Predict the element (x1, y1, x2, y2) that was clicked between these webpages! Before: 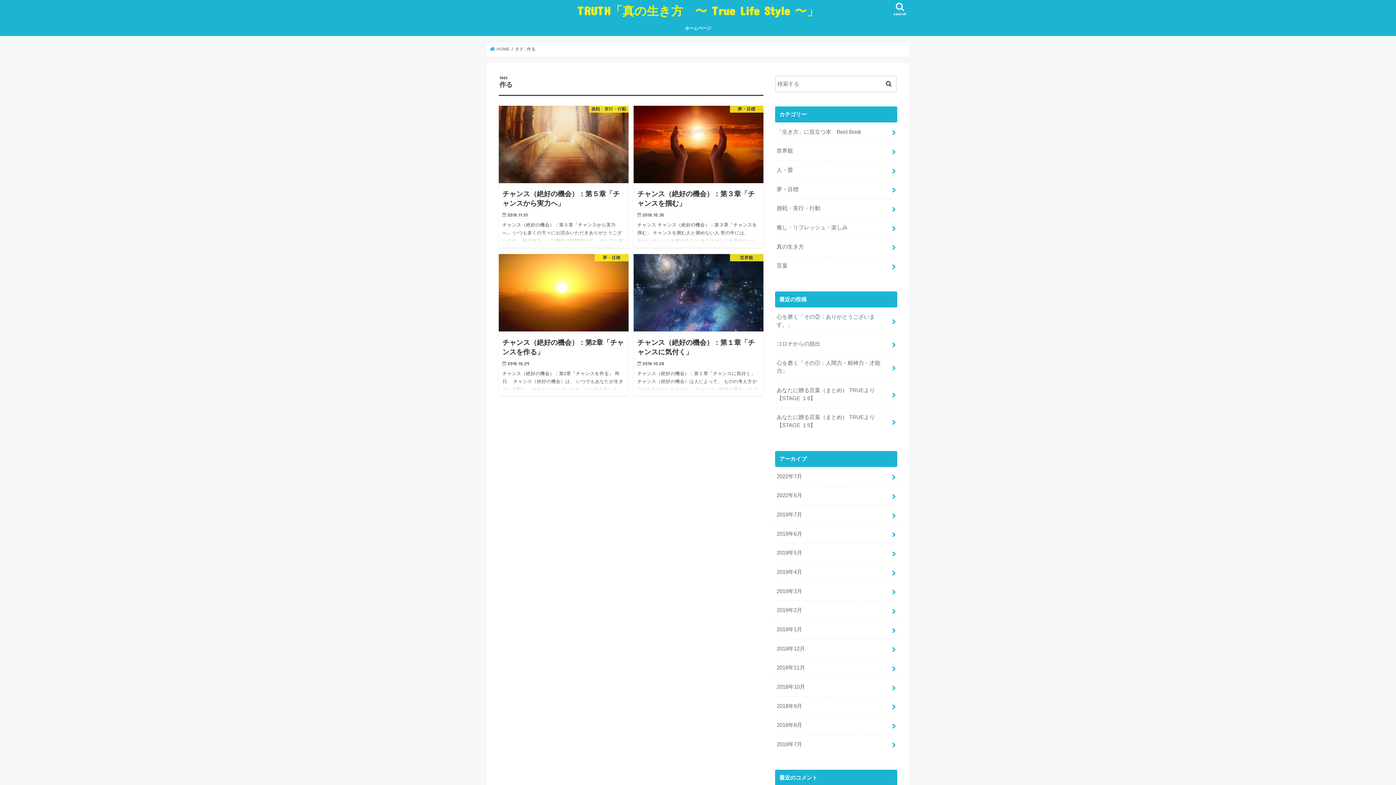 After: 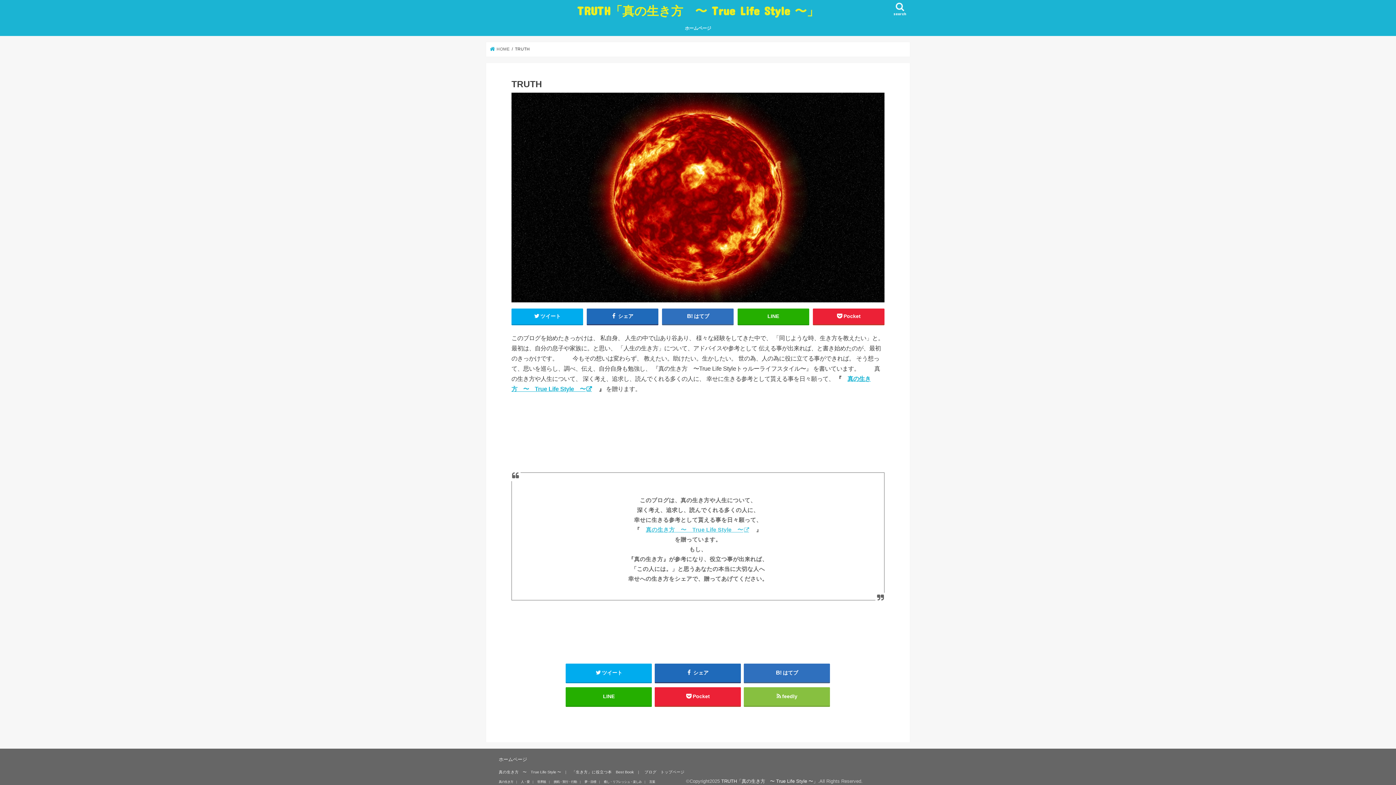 Action: label: ホームページ bbox: (677, 19, 718, 35)